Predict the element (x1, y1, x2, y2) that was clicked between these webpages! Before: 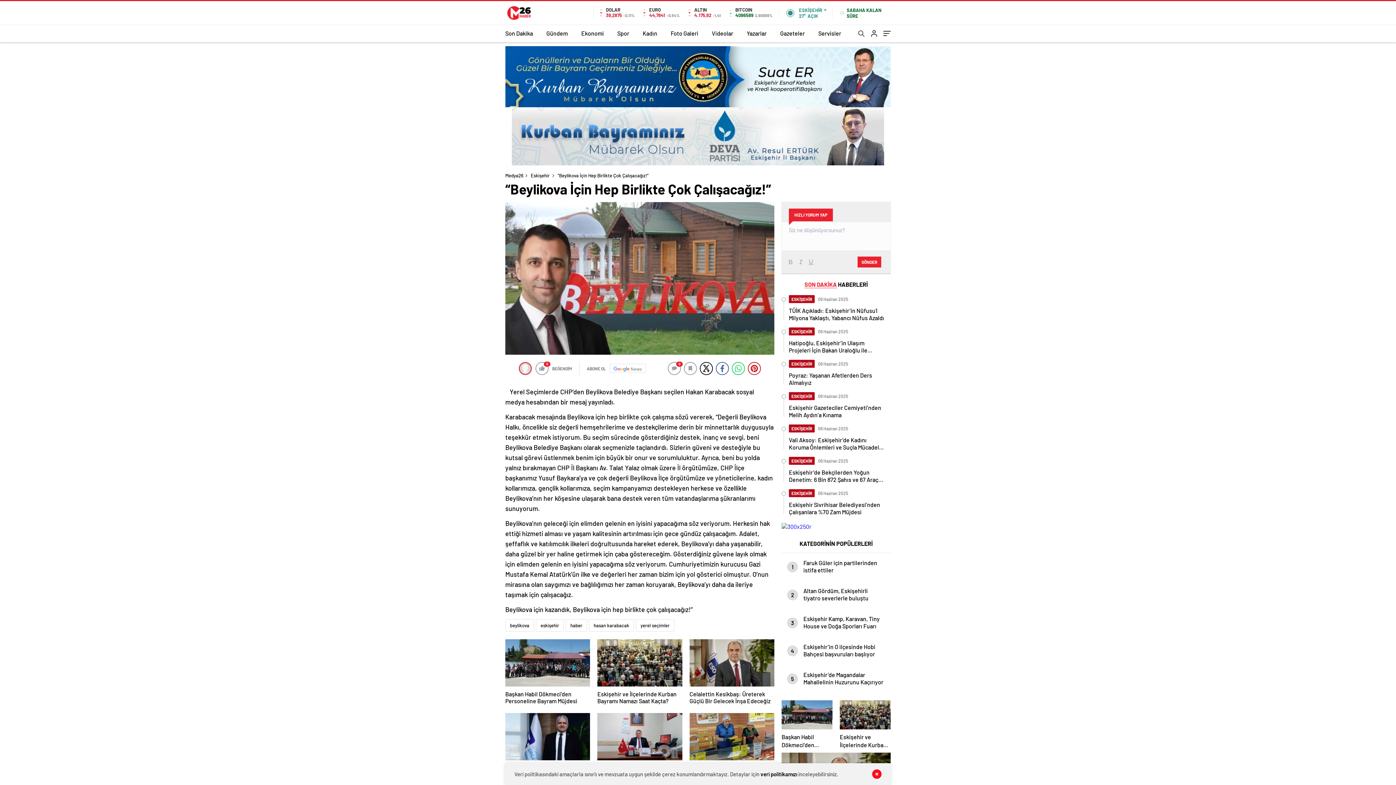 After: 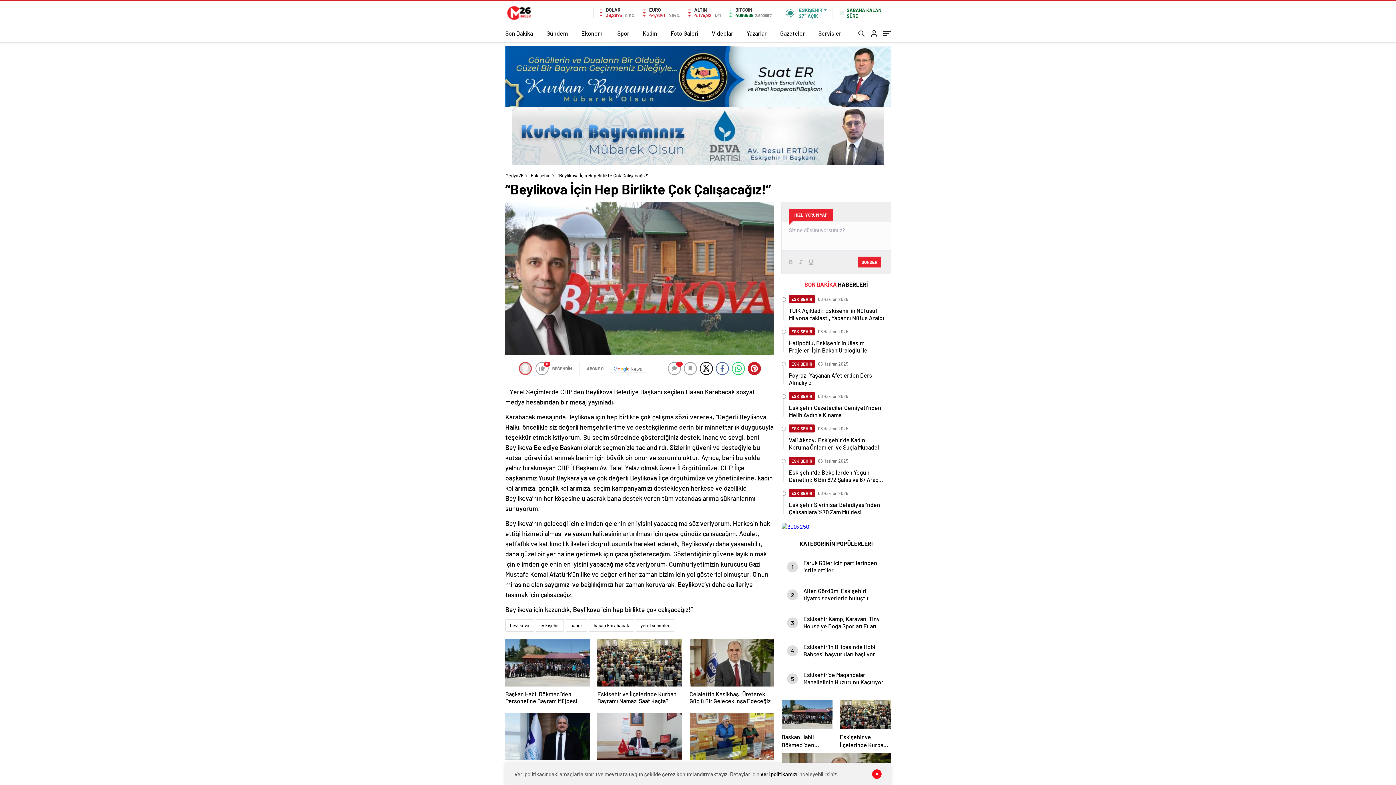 Action: bbox: (748, 362, 761, 375)